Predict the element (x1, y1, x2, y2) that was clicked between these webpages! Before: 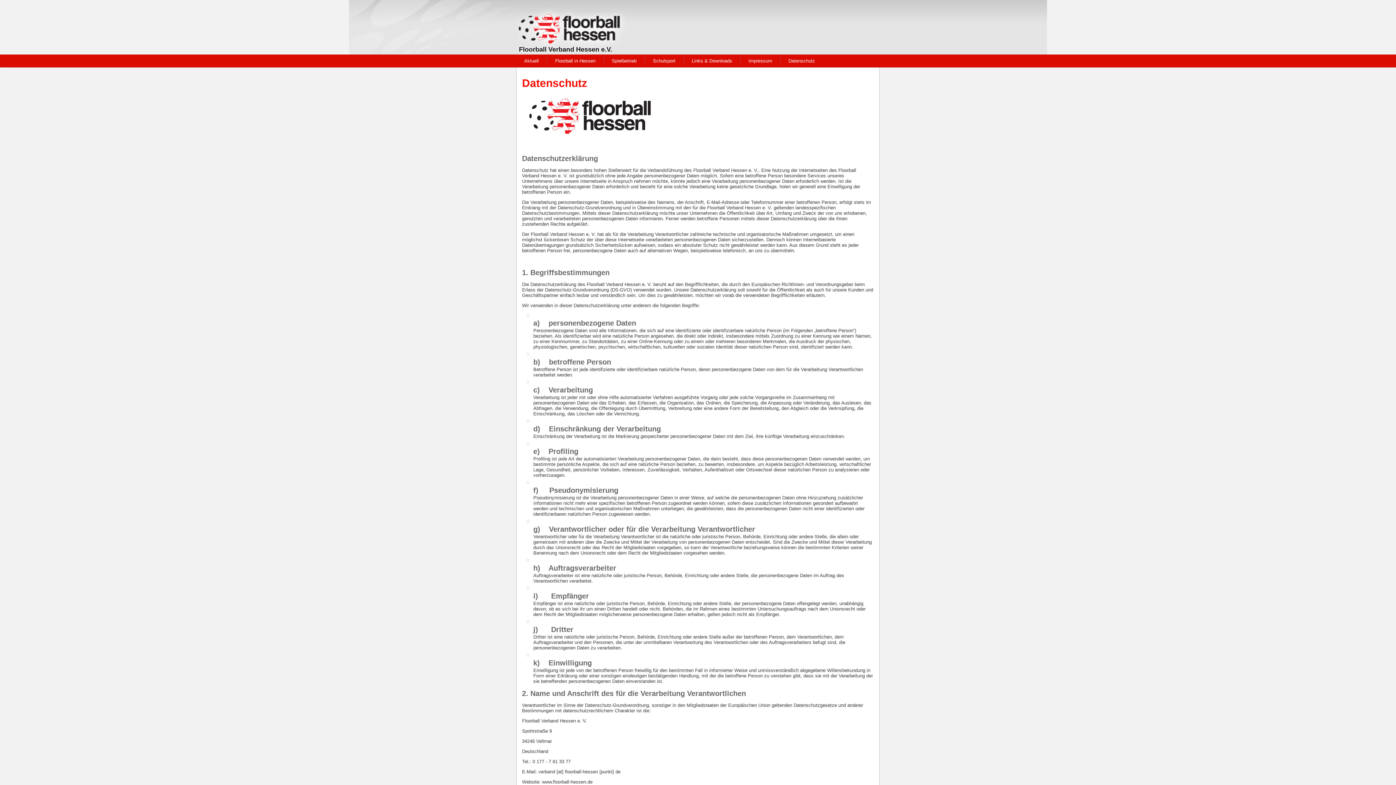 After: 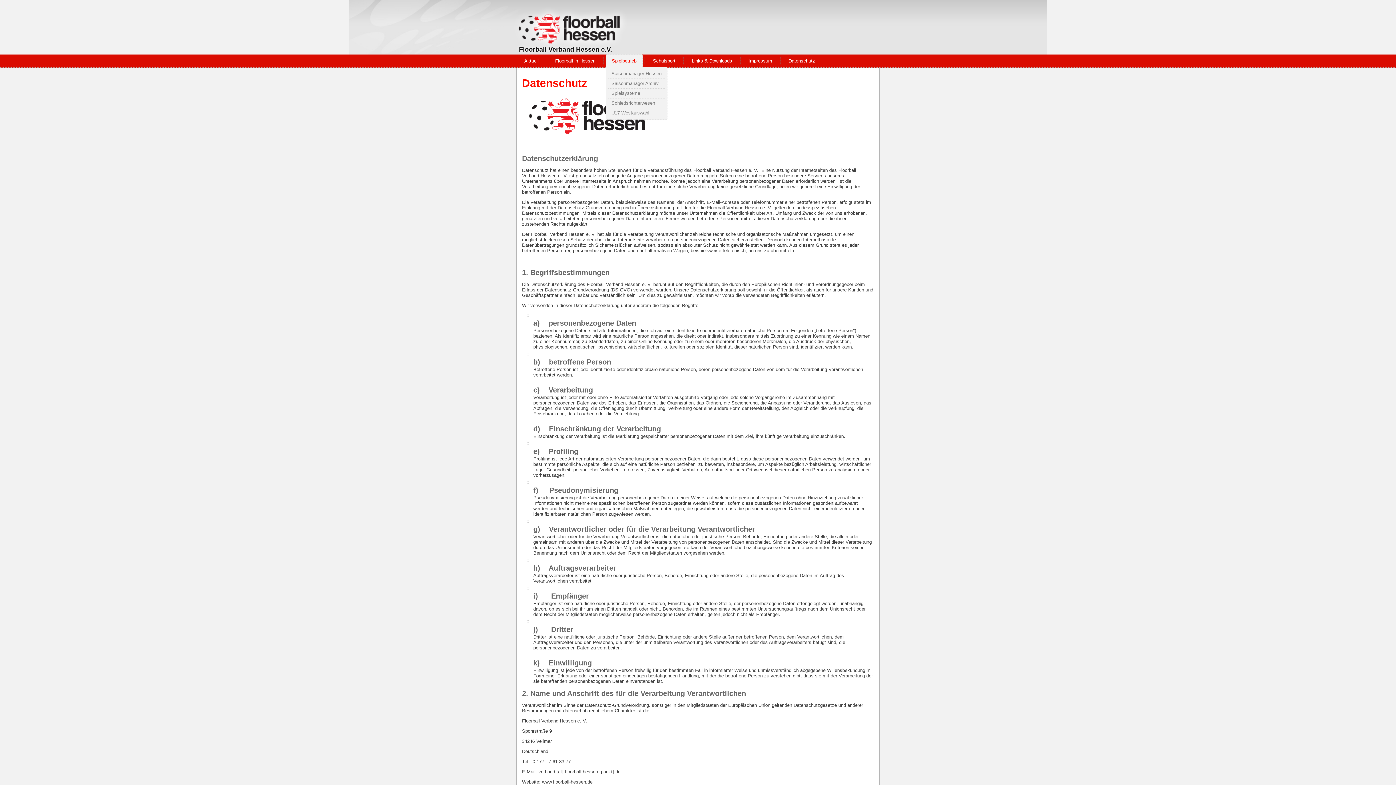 Action: bbox: (605, 54, 642, 67) label: Spielbetrieb